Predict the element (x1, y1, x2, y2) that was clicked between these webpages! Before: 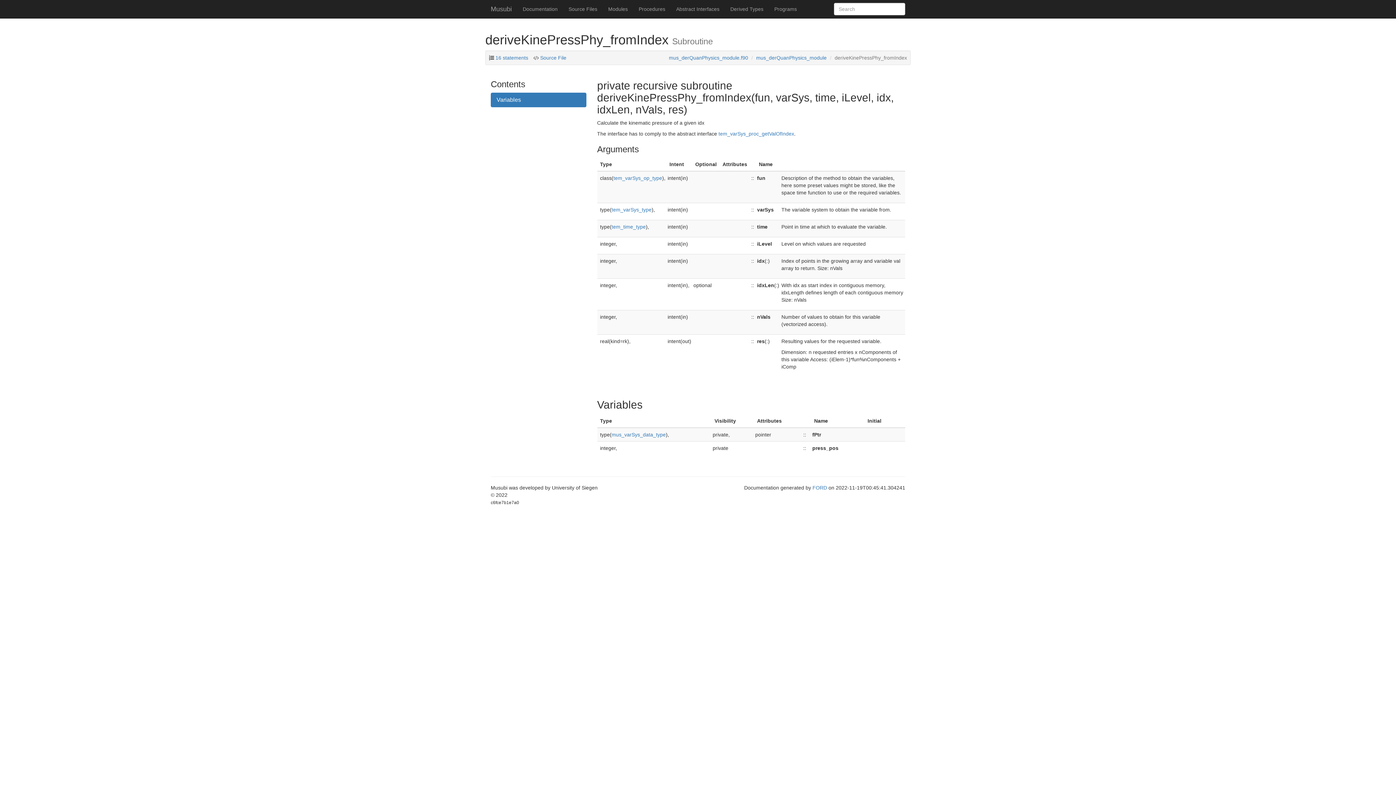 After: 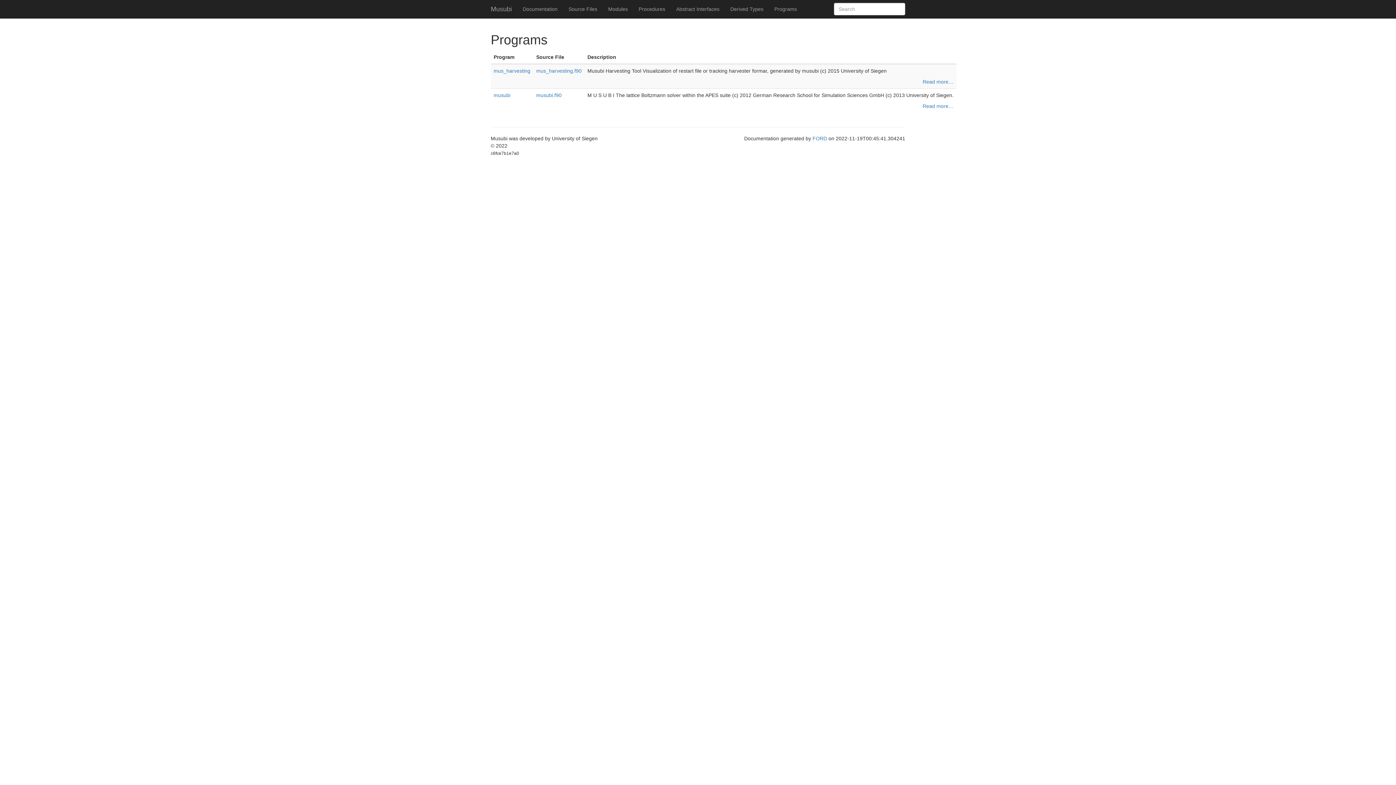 Action: bbox: (769, 0, 802, 18) label: Programs